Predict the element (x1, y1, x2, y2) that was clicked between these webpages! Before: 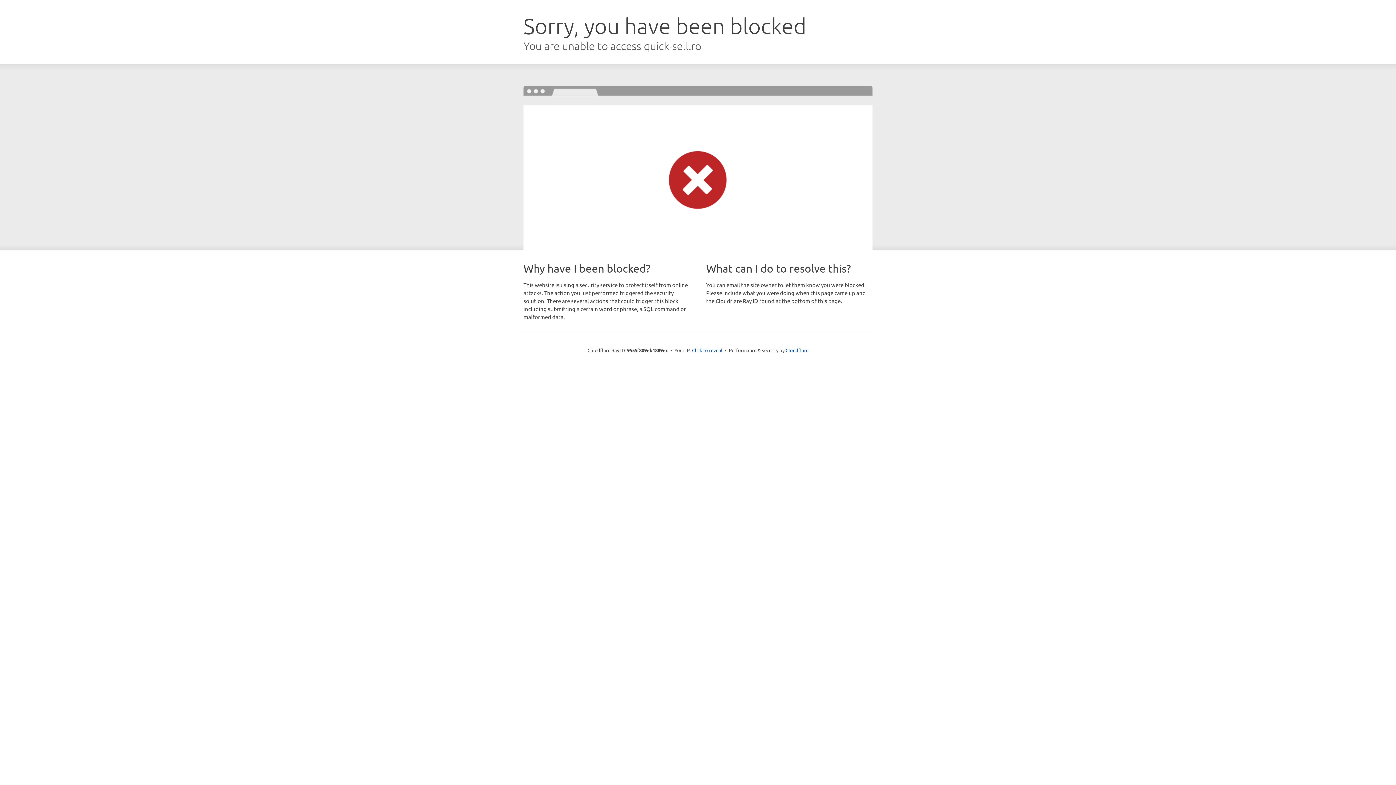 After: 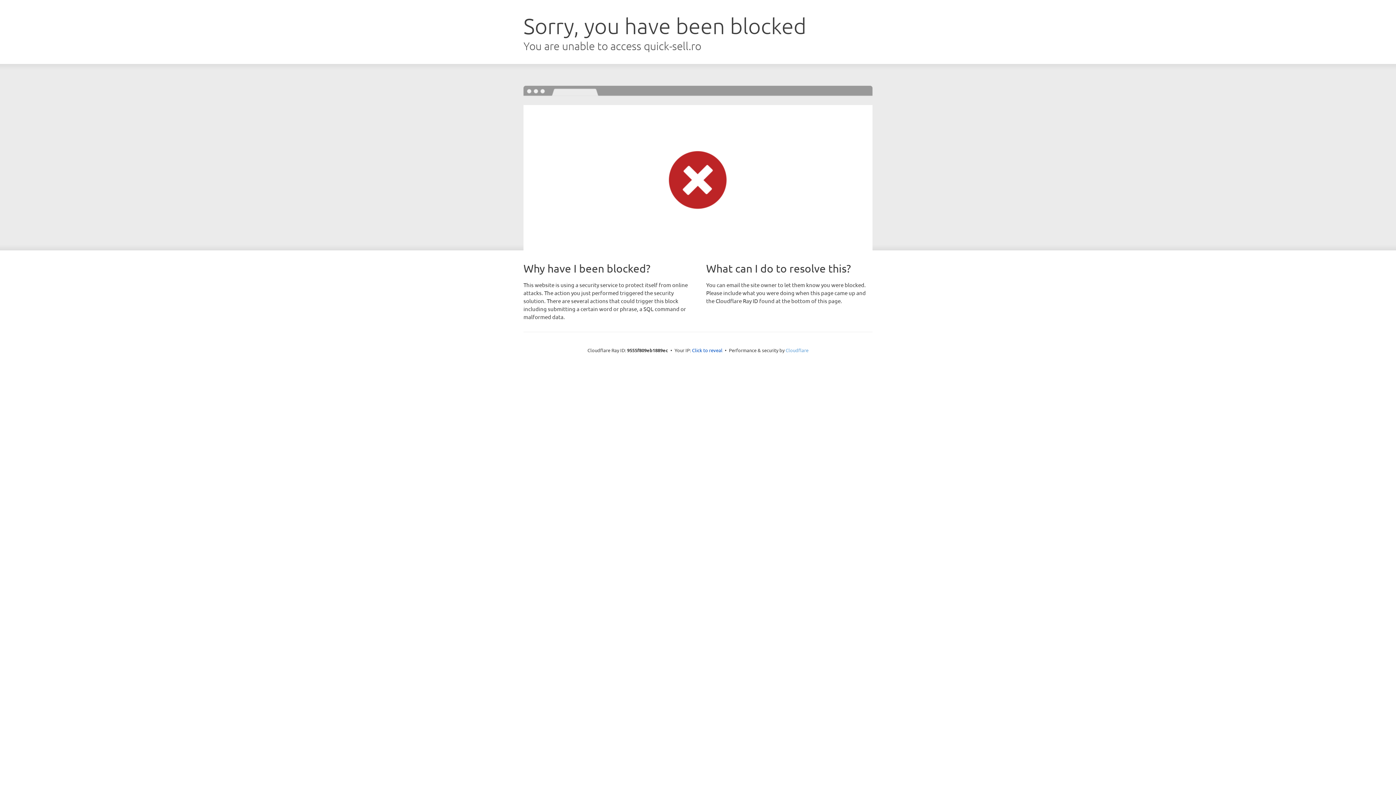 Action: label: Cloudflare bbox: (785, 347, 808, 353)